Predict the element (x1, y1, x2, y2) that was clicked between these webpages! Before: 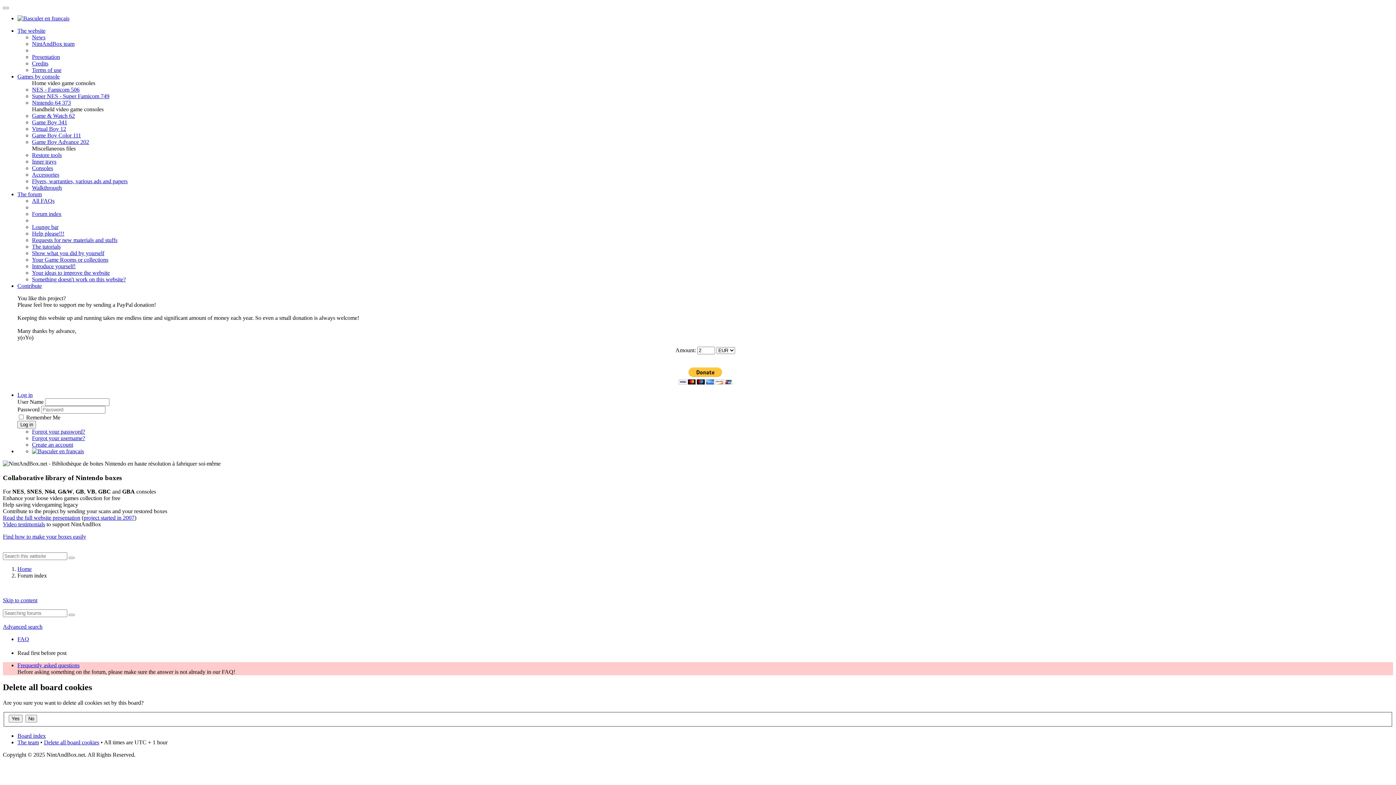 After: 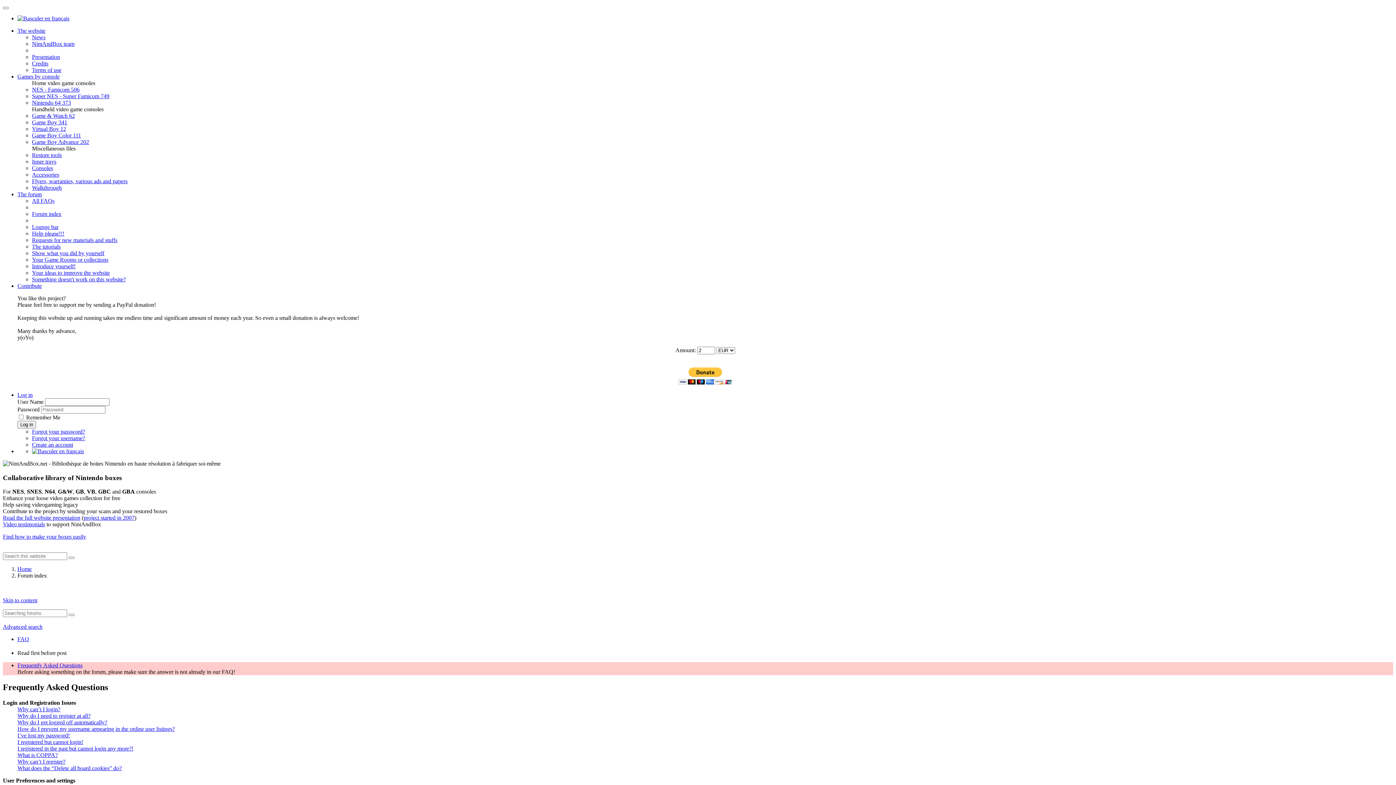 Action: label: FAQ bbox: (17, 636, 29, 642)